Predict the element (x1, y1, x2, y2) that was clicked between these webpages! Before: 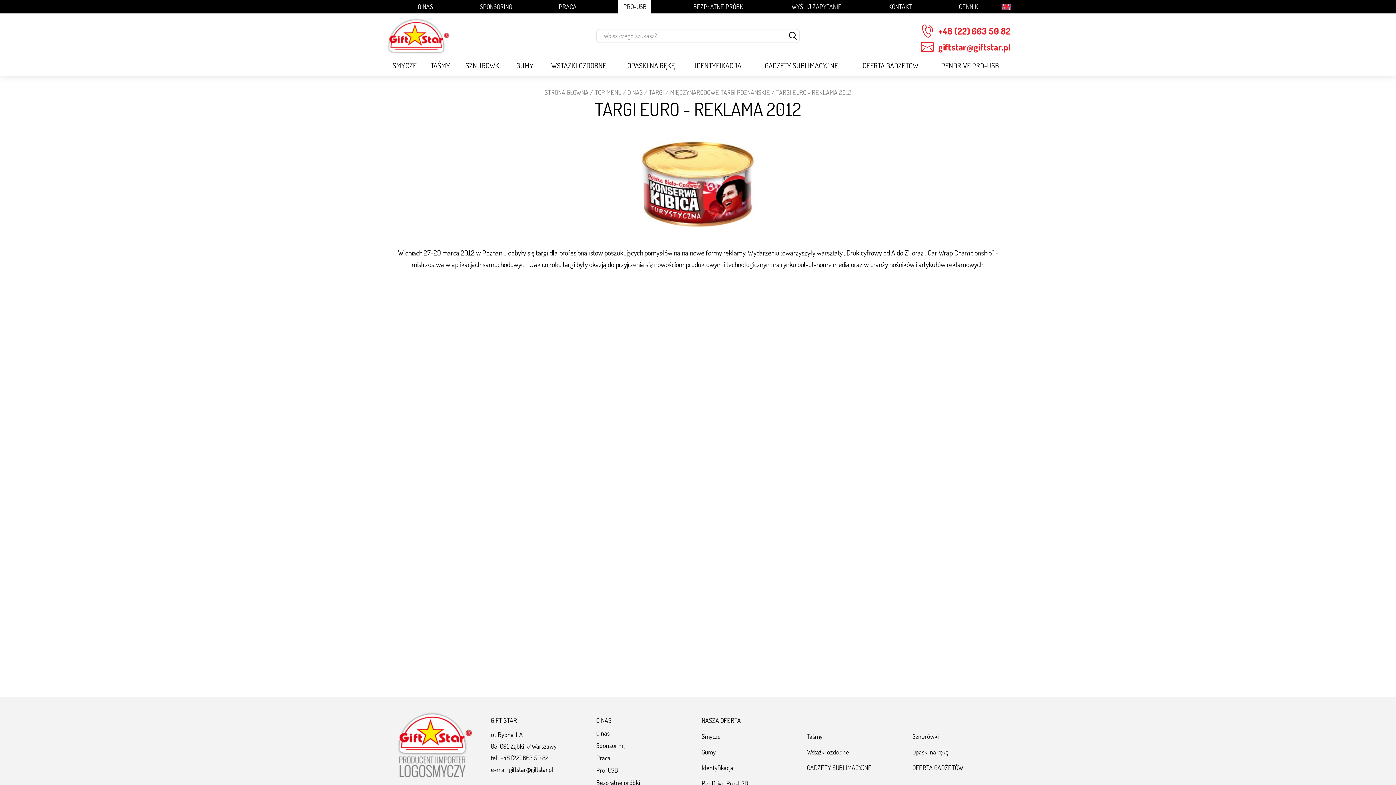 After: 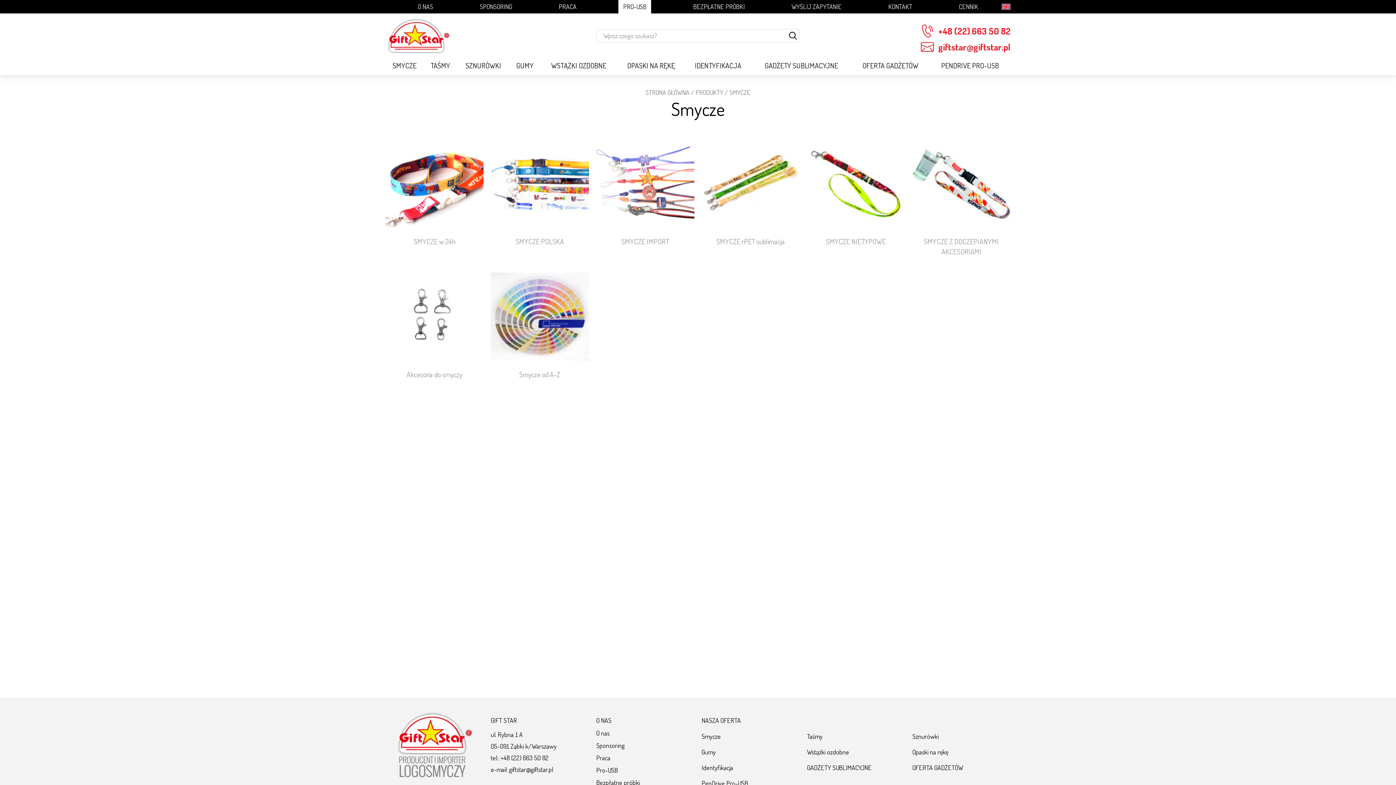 Action: bbox: (389, 60, 420, 70) label: SMYCZE